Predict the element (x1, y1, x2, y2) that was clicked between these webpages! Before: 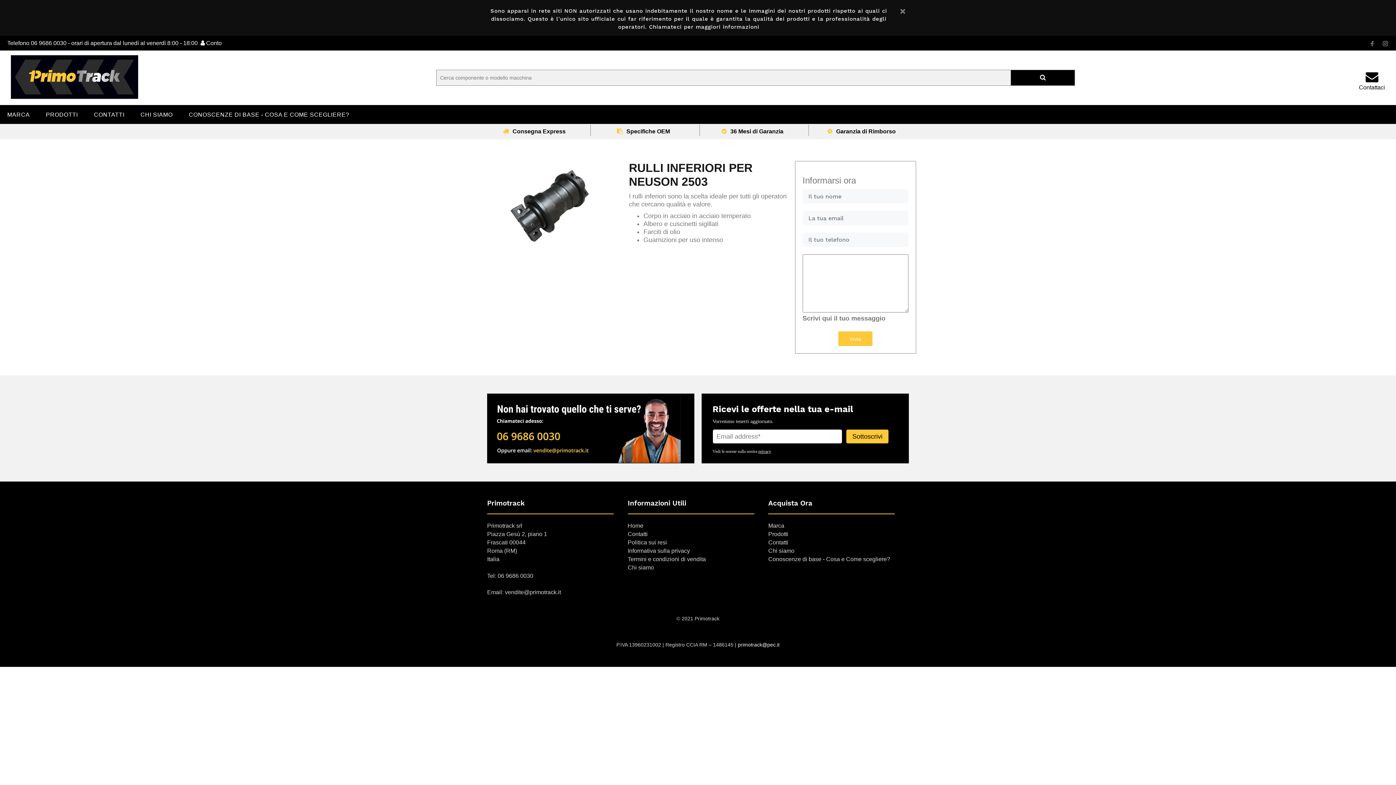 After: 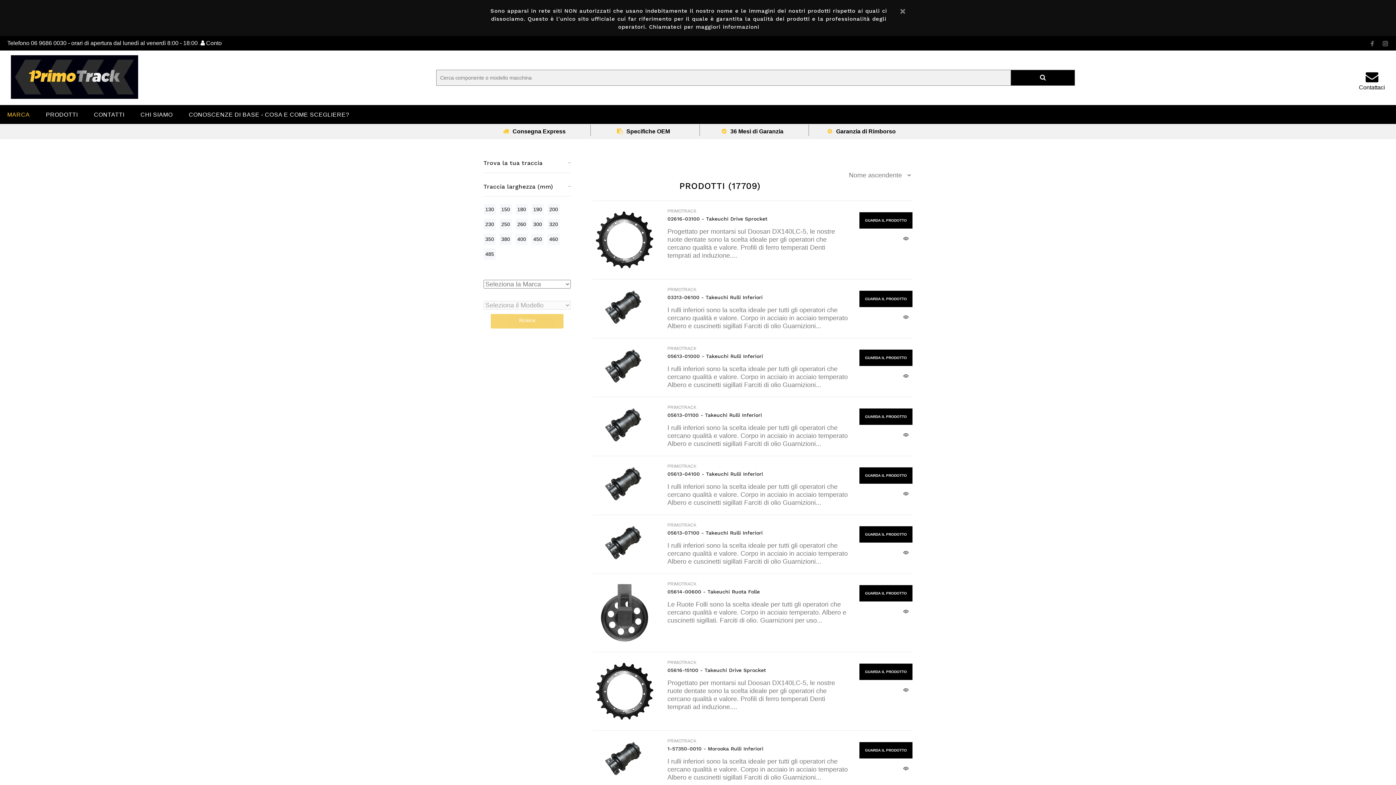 Action: label: Marca bbox: (768, 522, 784, 529)